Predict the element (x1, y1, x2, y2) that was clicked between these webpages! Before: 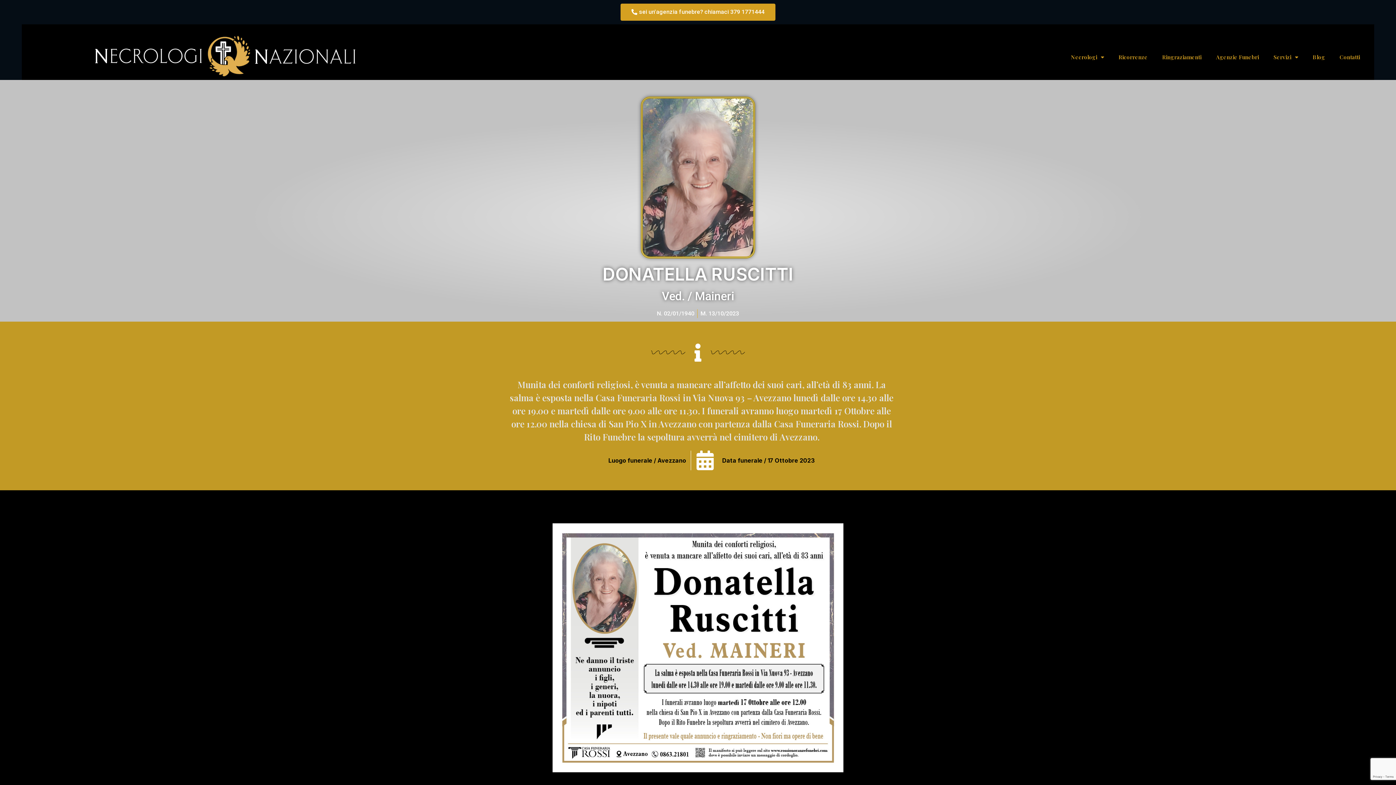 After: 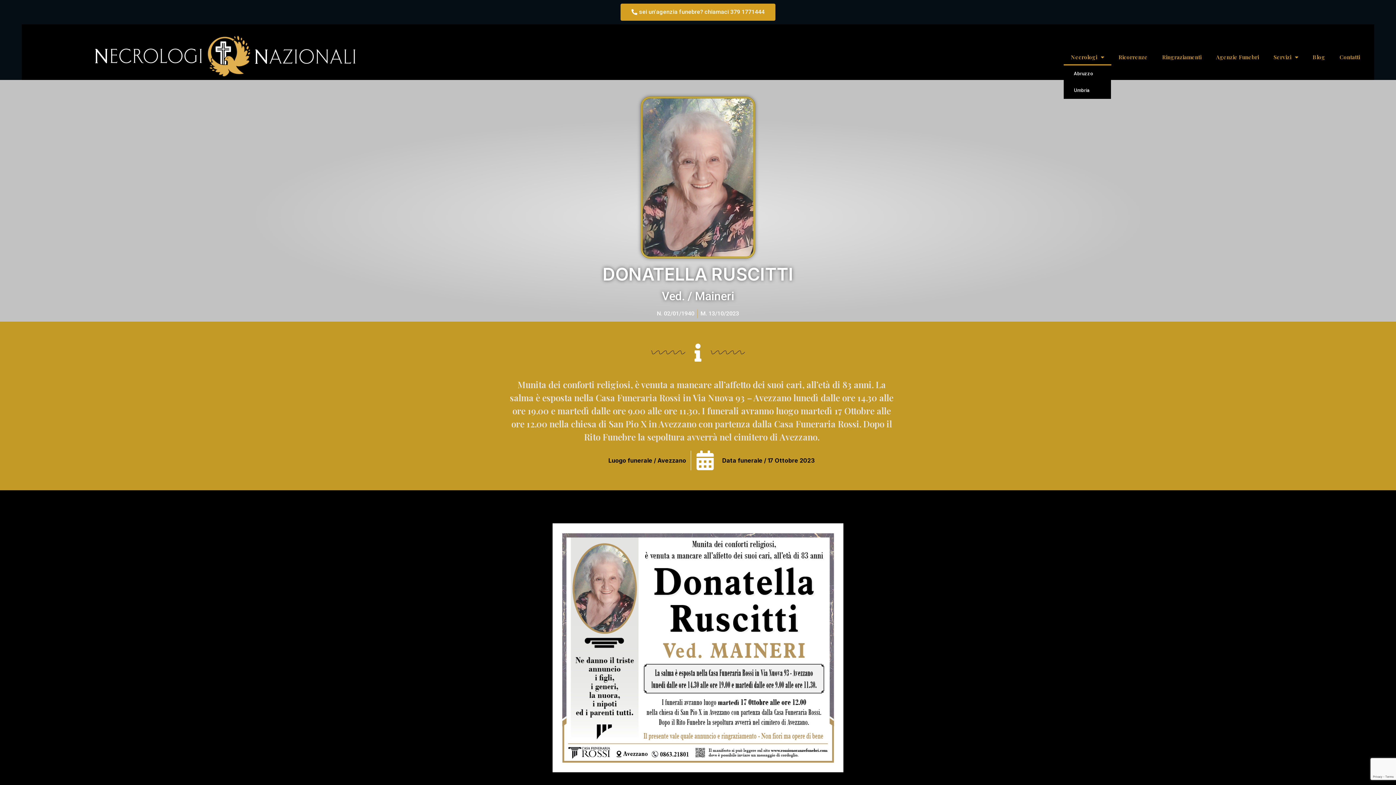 Action: label: Necrologi bbox: (1064, 48, 1111, 65)